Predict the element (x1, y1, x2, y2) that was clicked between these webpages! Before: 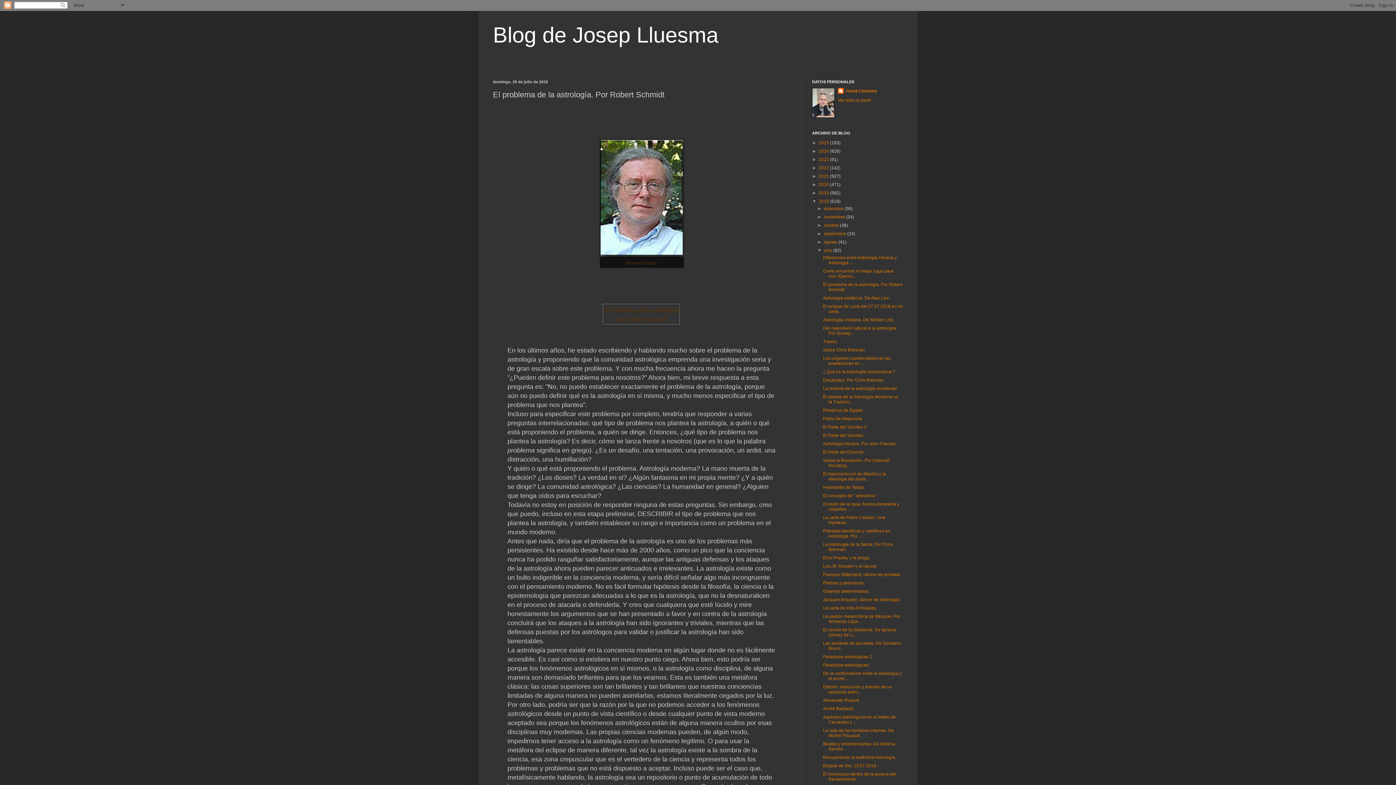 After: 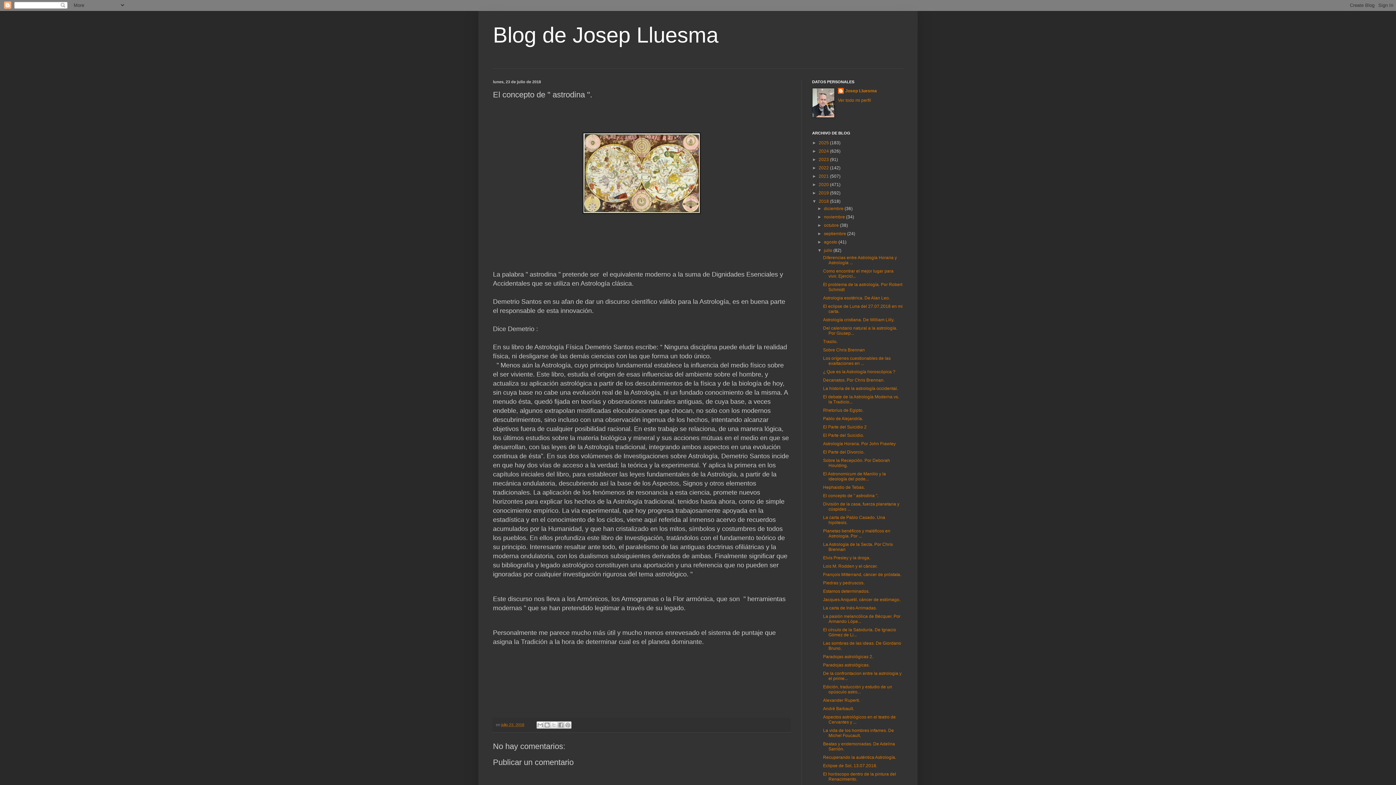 Action: bbox: (823, 493, 878, 498) label: El concepto de " astrodina ".